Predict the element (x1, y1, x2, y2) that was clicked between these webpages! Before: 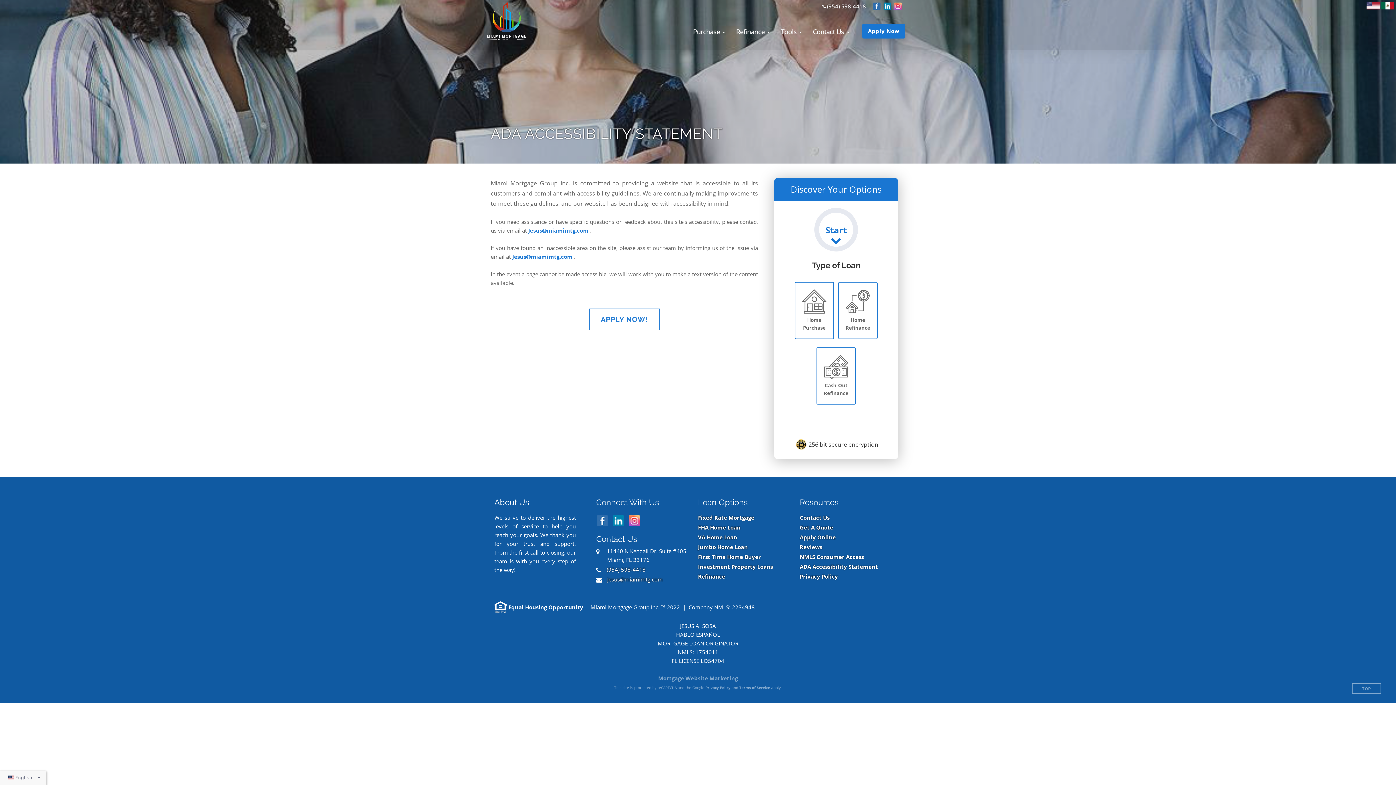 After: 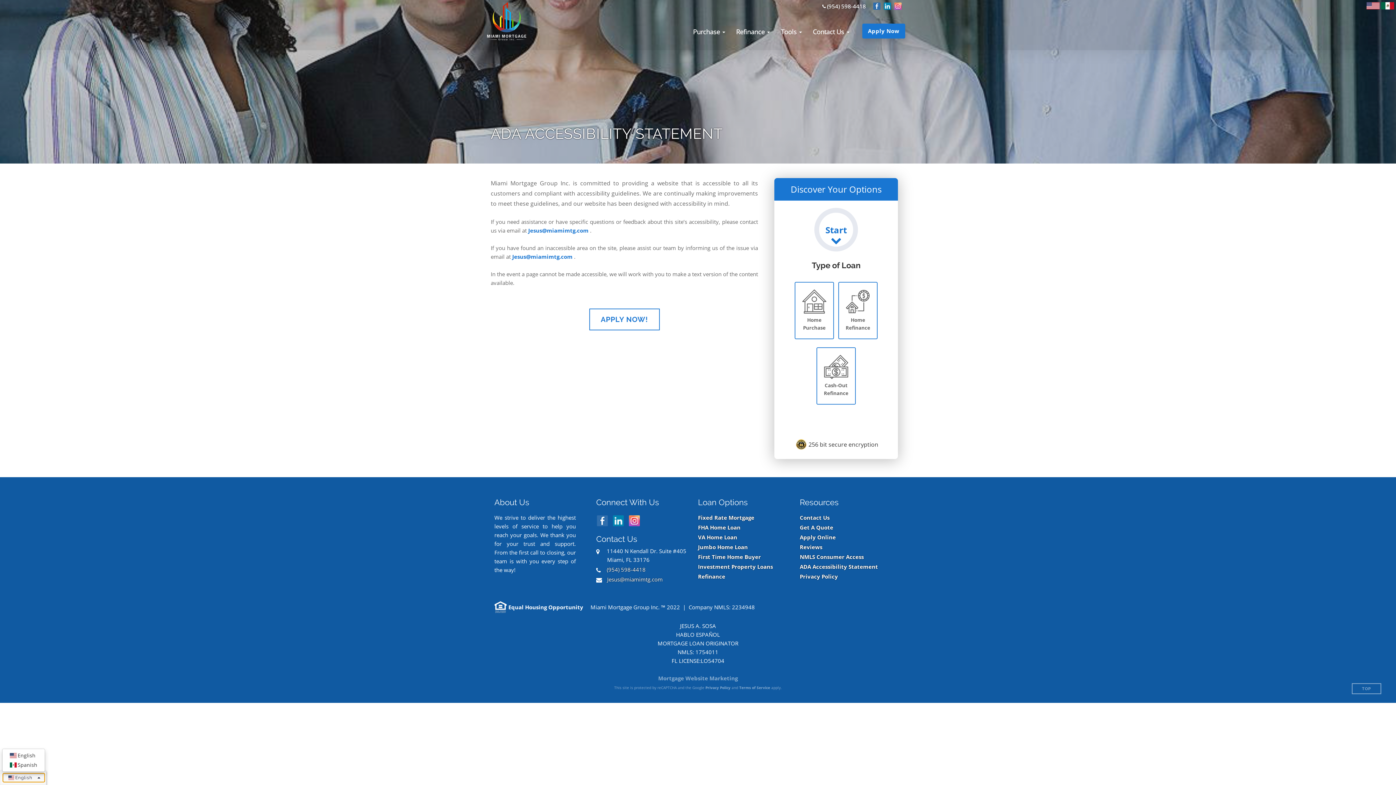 Action: label: English
  bbox: (2, 773, 44, 782)